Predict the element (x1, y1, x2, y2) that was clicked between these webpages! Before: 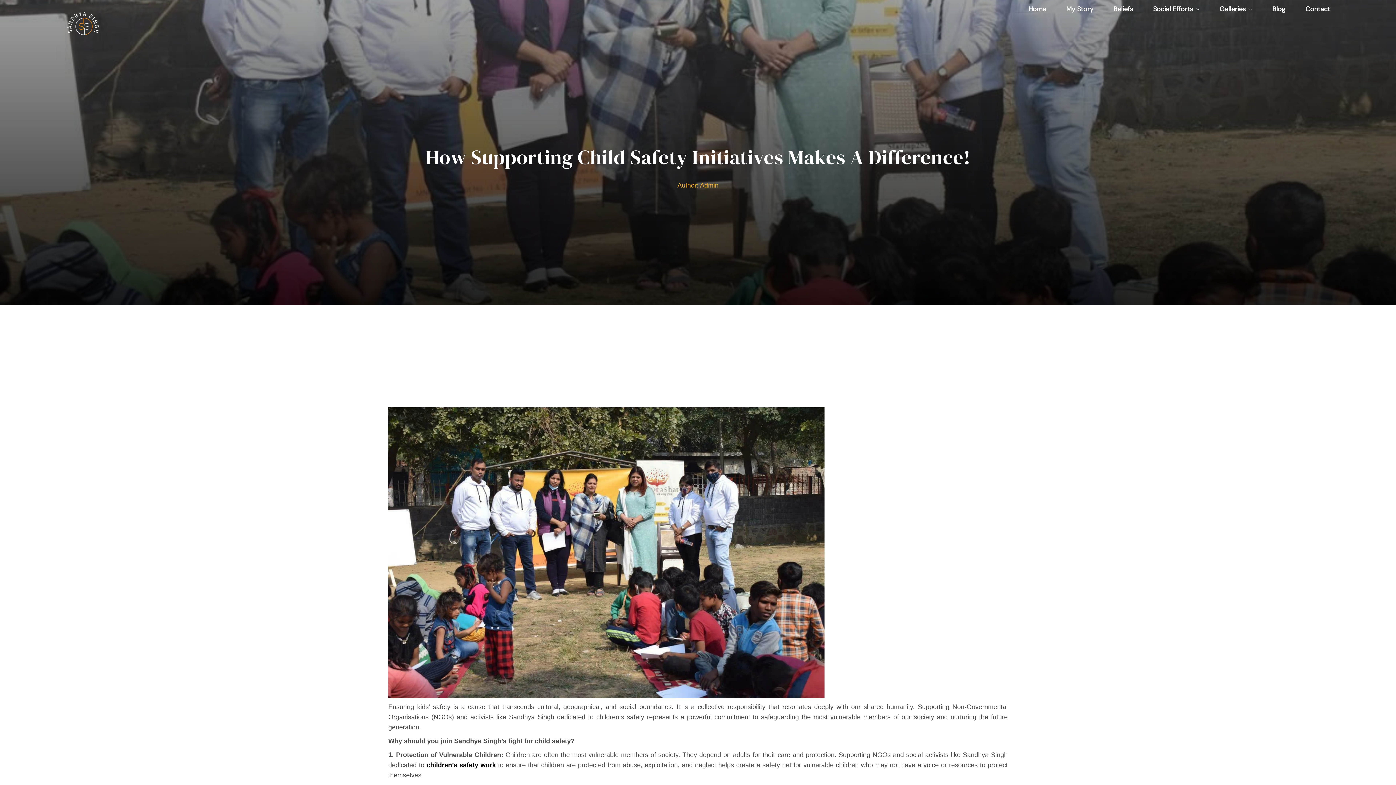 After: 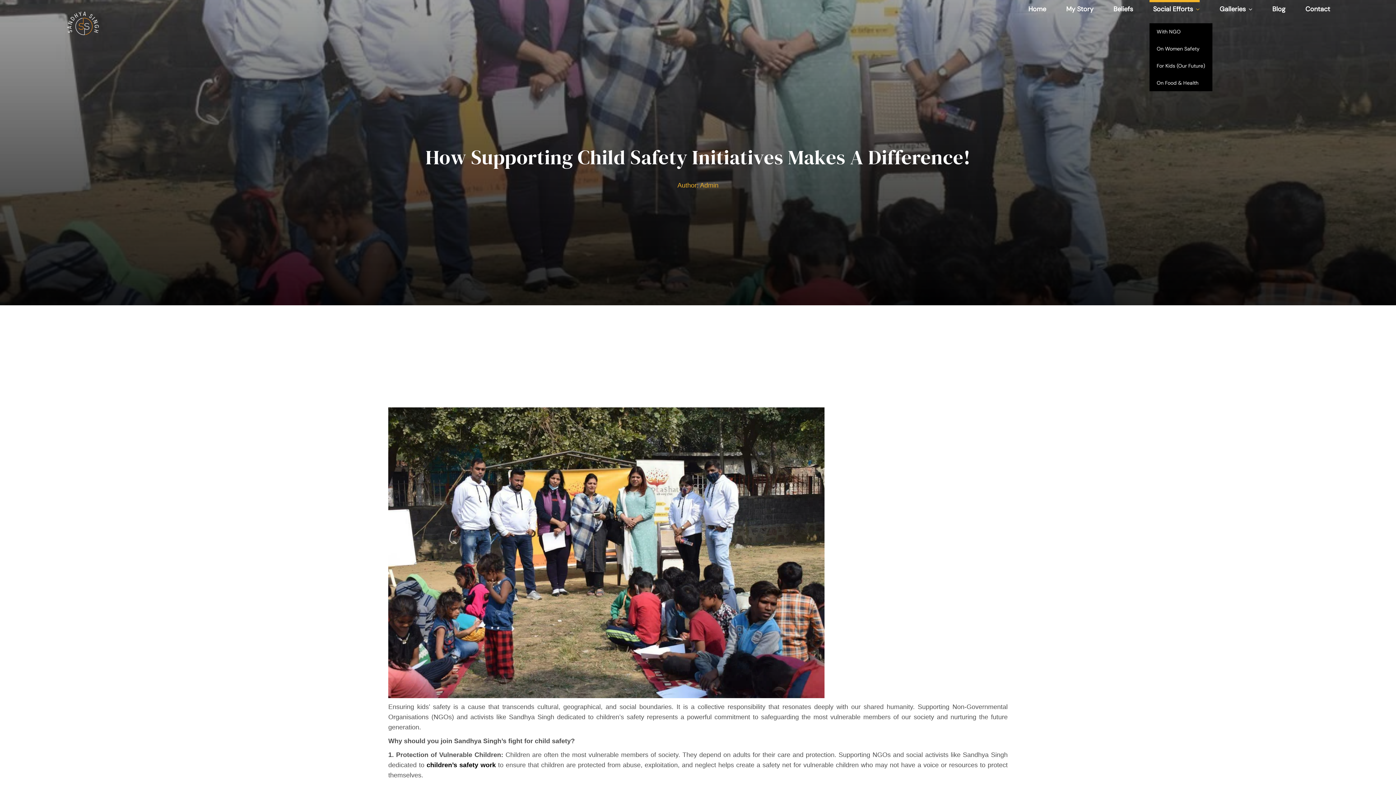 Action: label: Social Efforts bbox: (1149, 0, 1199, 21)